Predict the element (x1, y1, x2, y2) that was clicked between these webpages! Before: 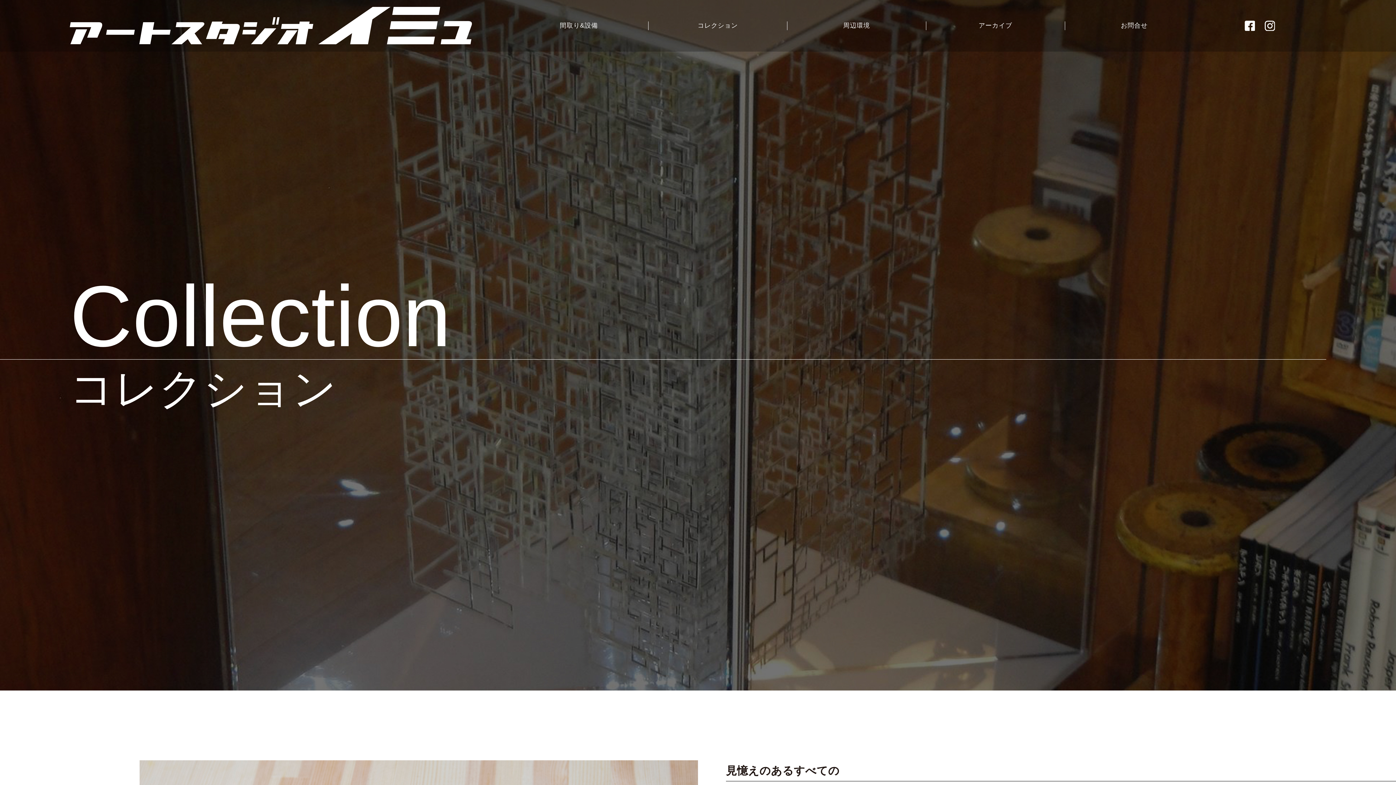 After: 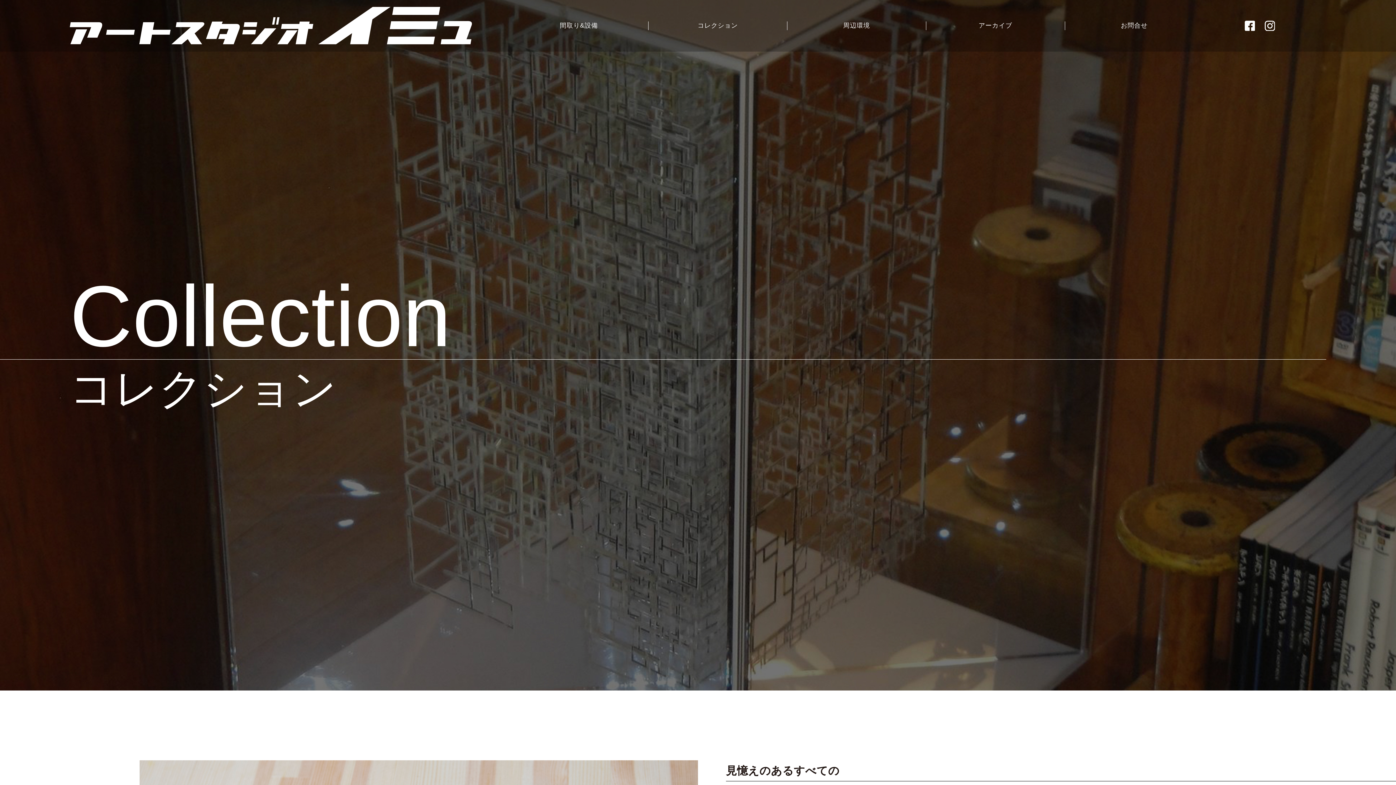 Action: bbox: (1265, 20, 1285, 31)